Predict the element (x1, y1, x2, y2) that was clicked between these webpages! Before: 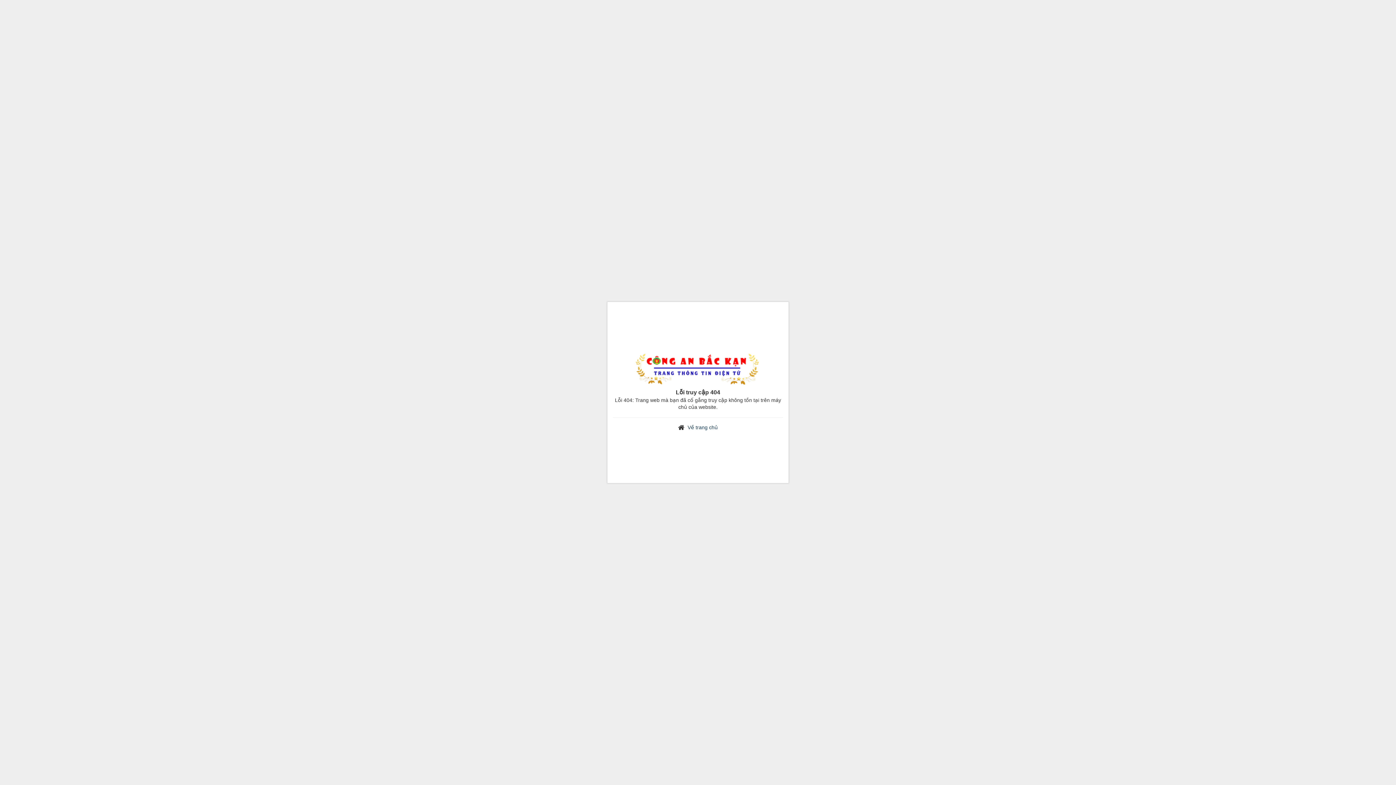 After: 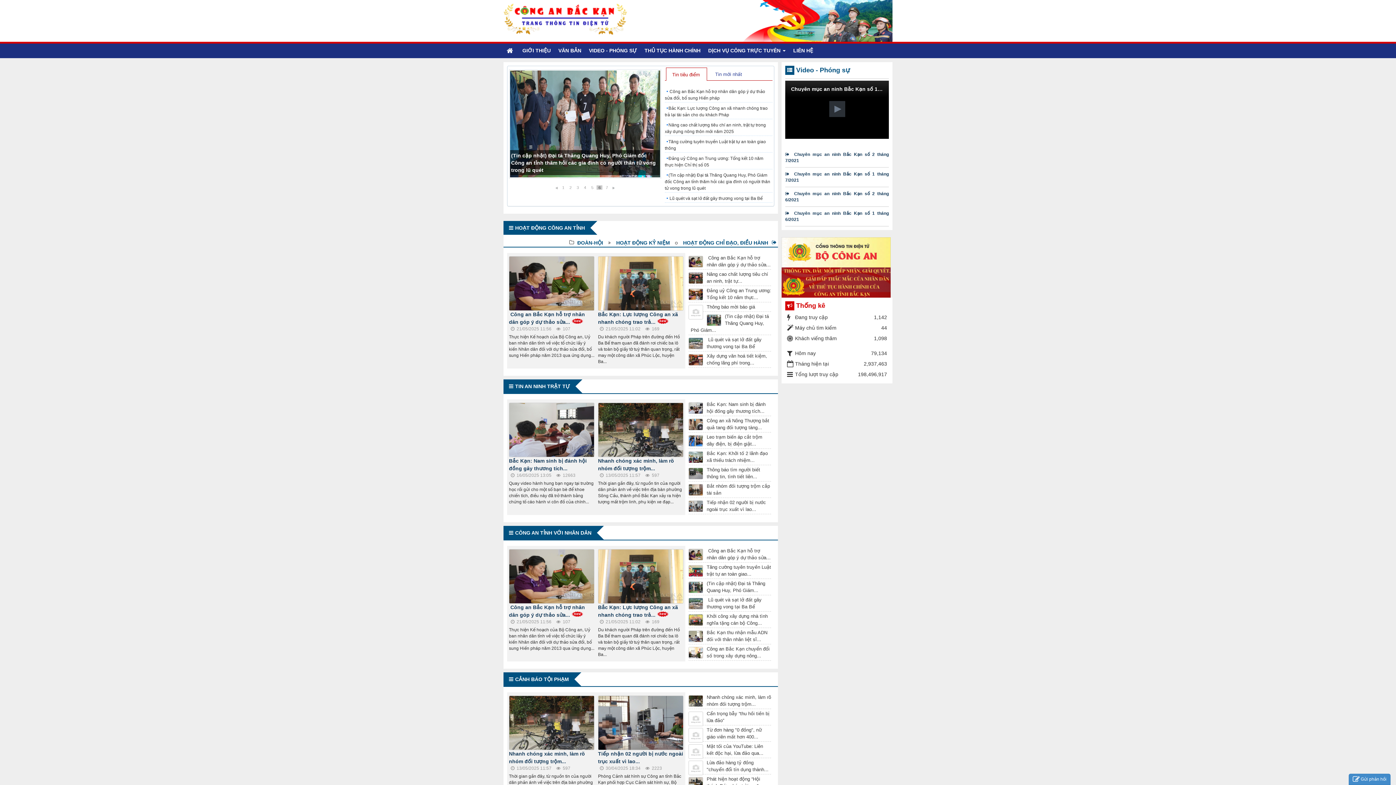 Action: bbox: (687, 424, 718, 430) label: Về trang chủ